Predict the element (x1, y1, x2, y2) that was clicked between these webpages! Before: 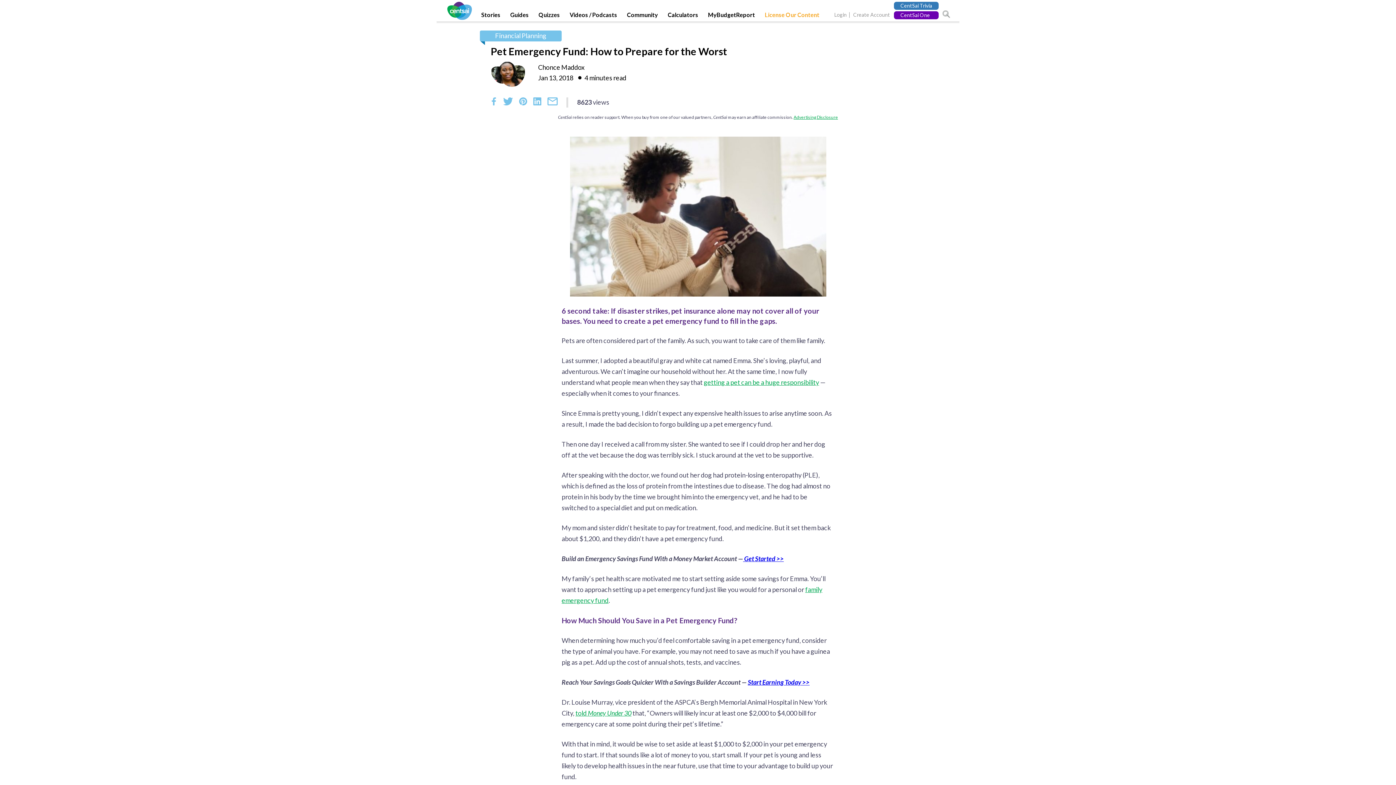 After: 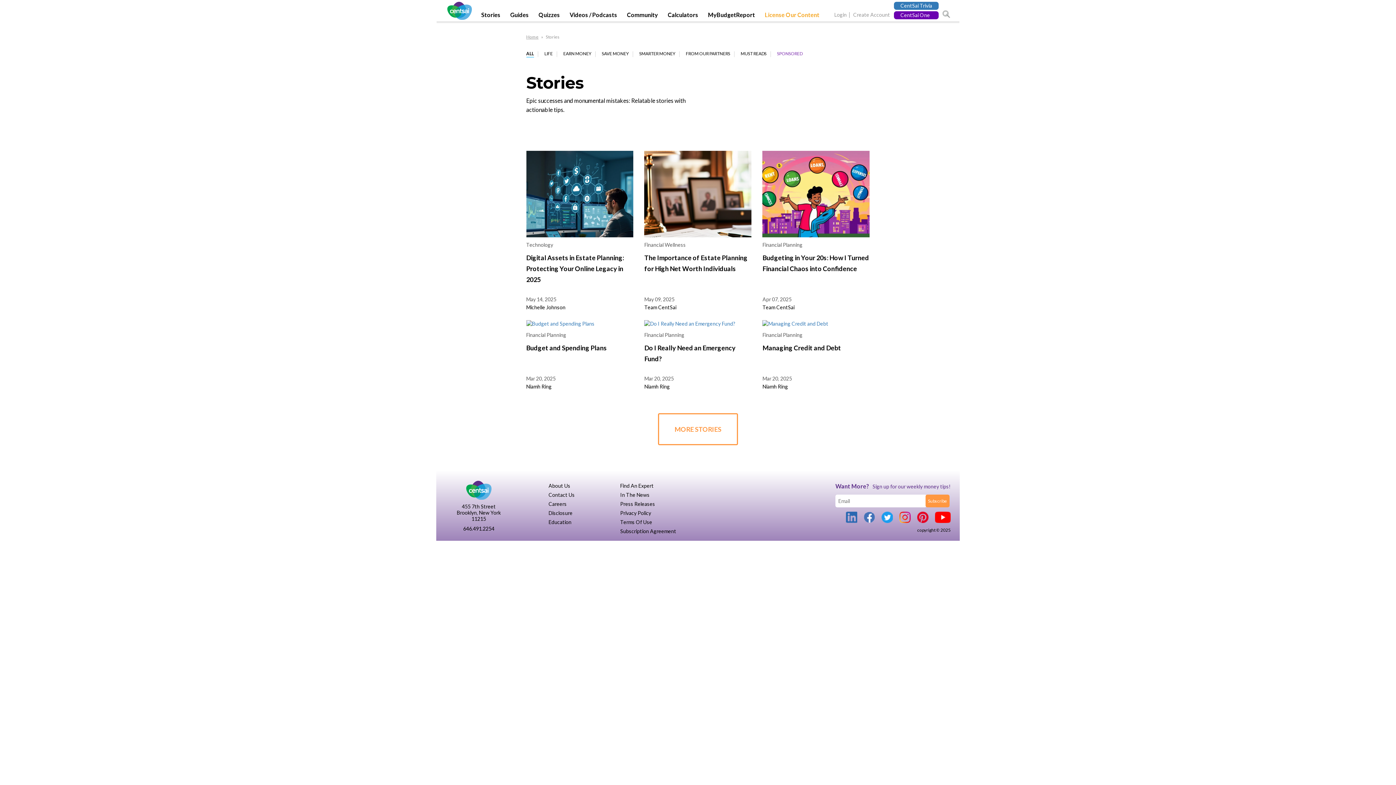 Action: bbox: (477, 11, 504, 21) label: Stories